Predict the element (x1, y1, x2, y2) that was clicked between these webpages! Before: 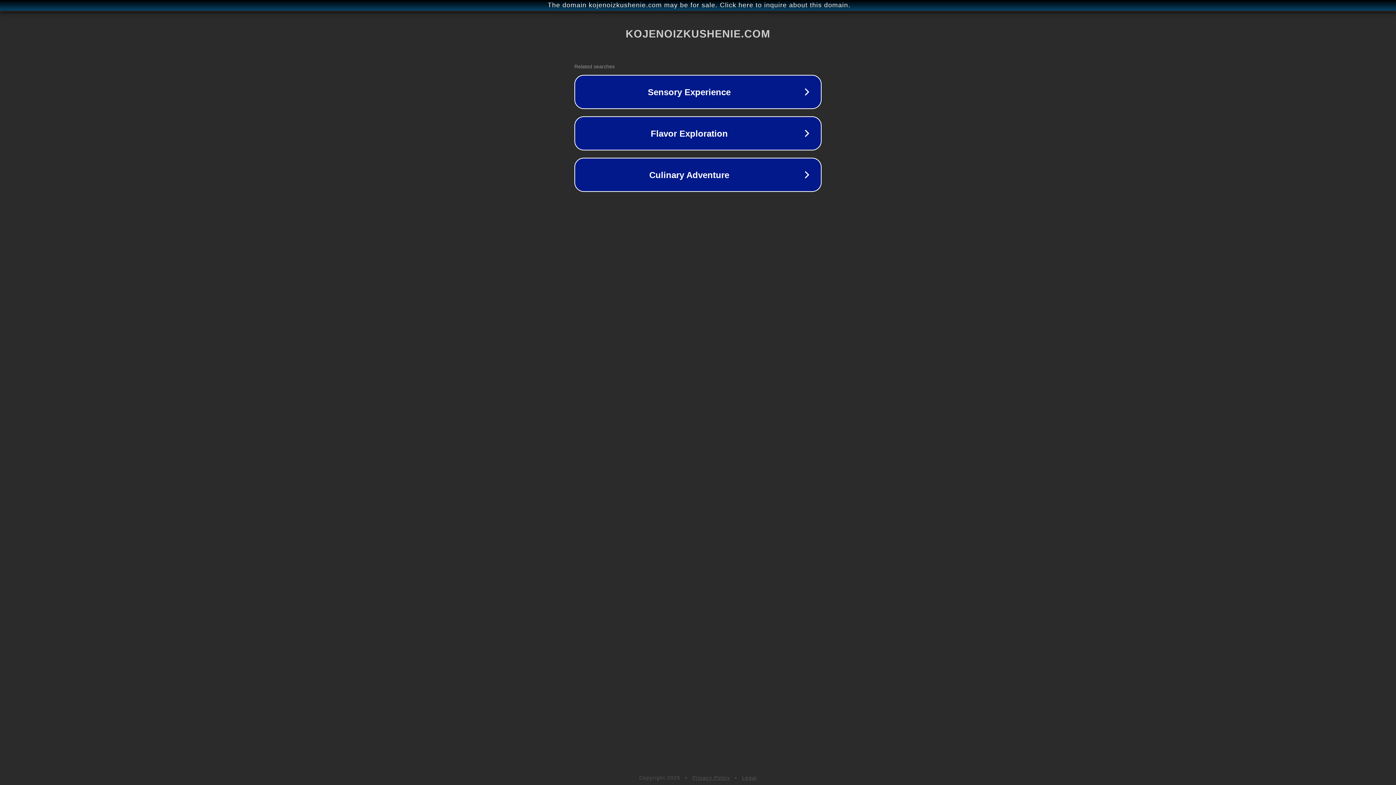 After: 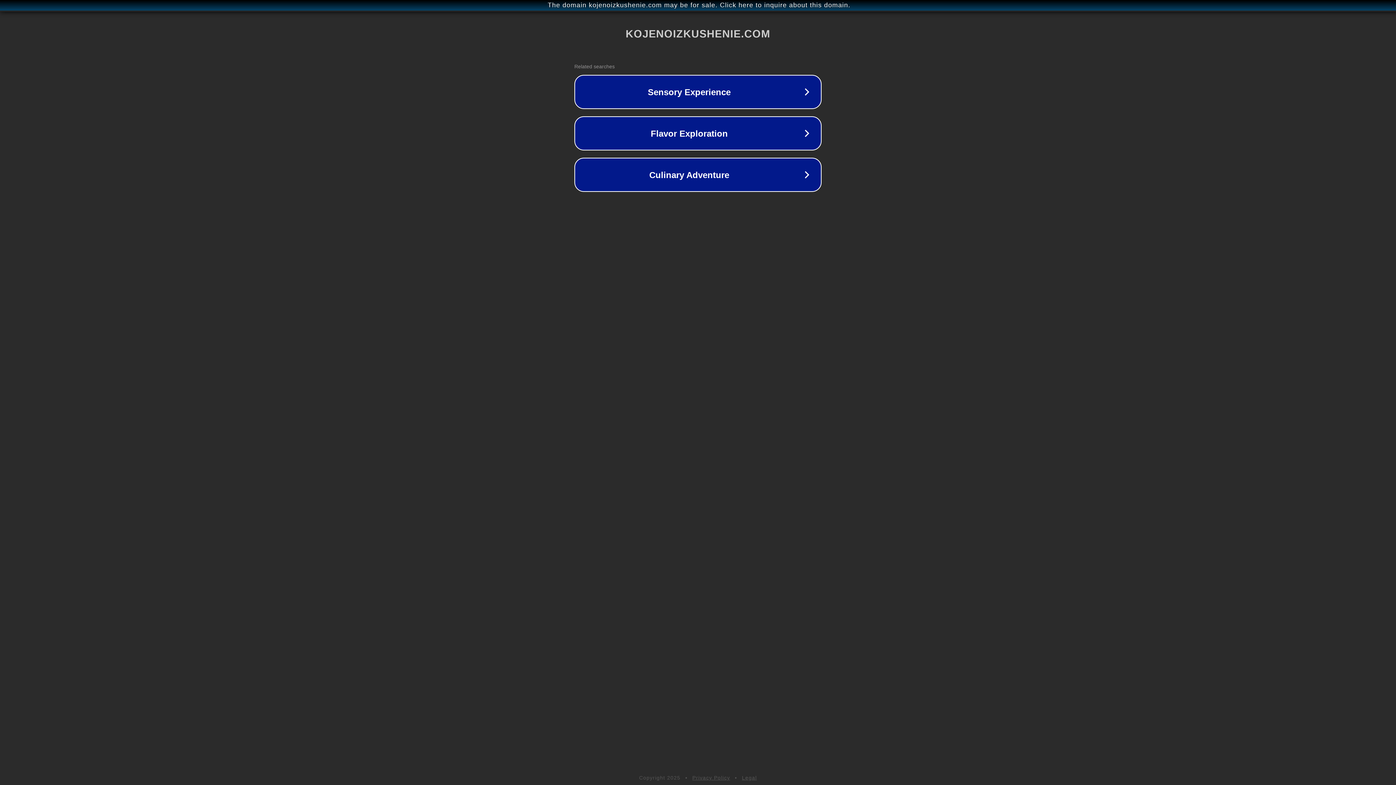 Action: bbox: (742, 775, 757, 781) label: Legal